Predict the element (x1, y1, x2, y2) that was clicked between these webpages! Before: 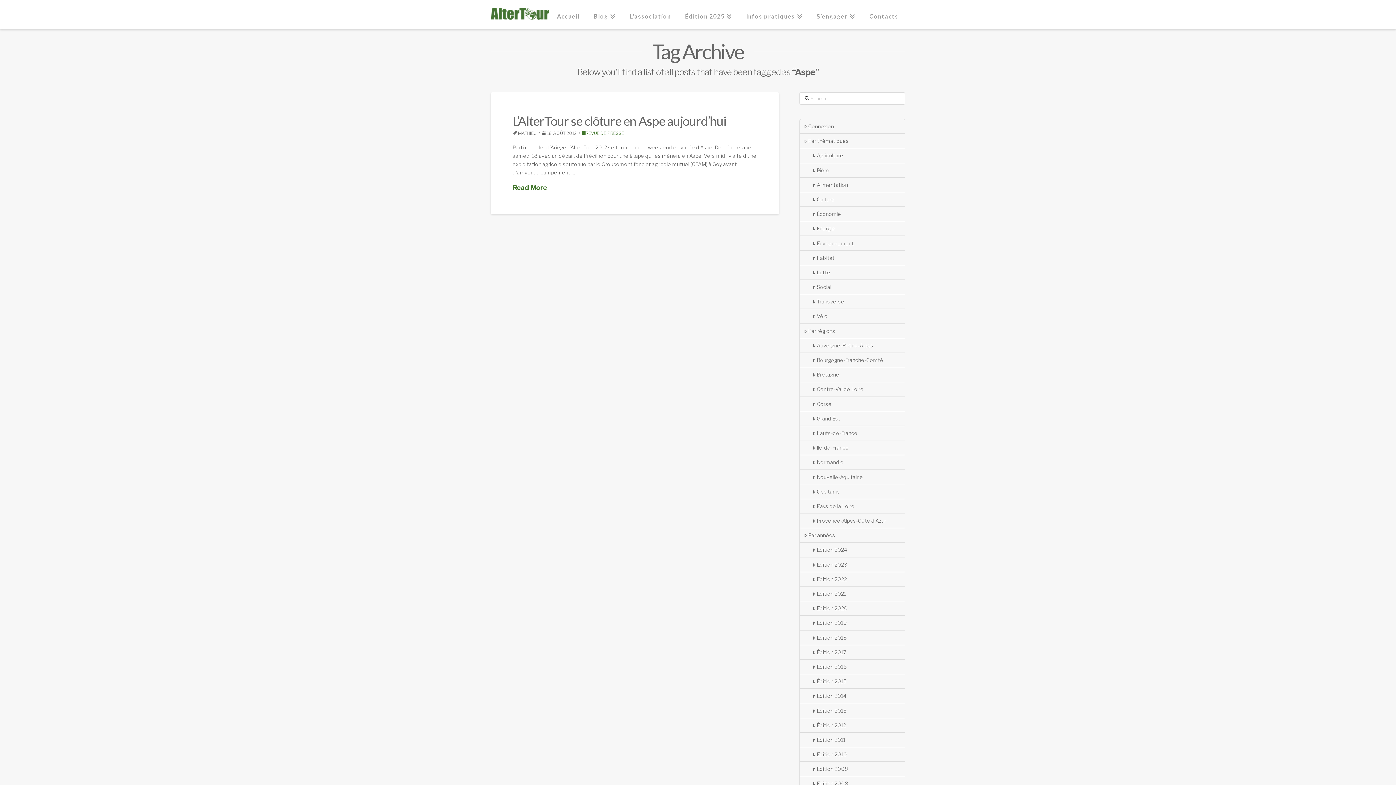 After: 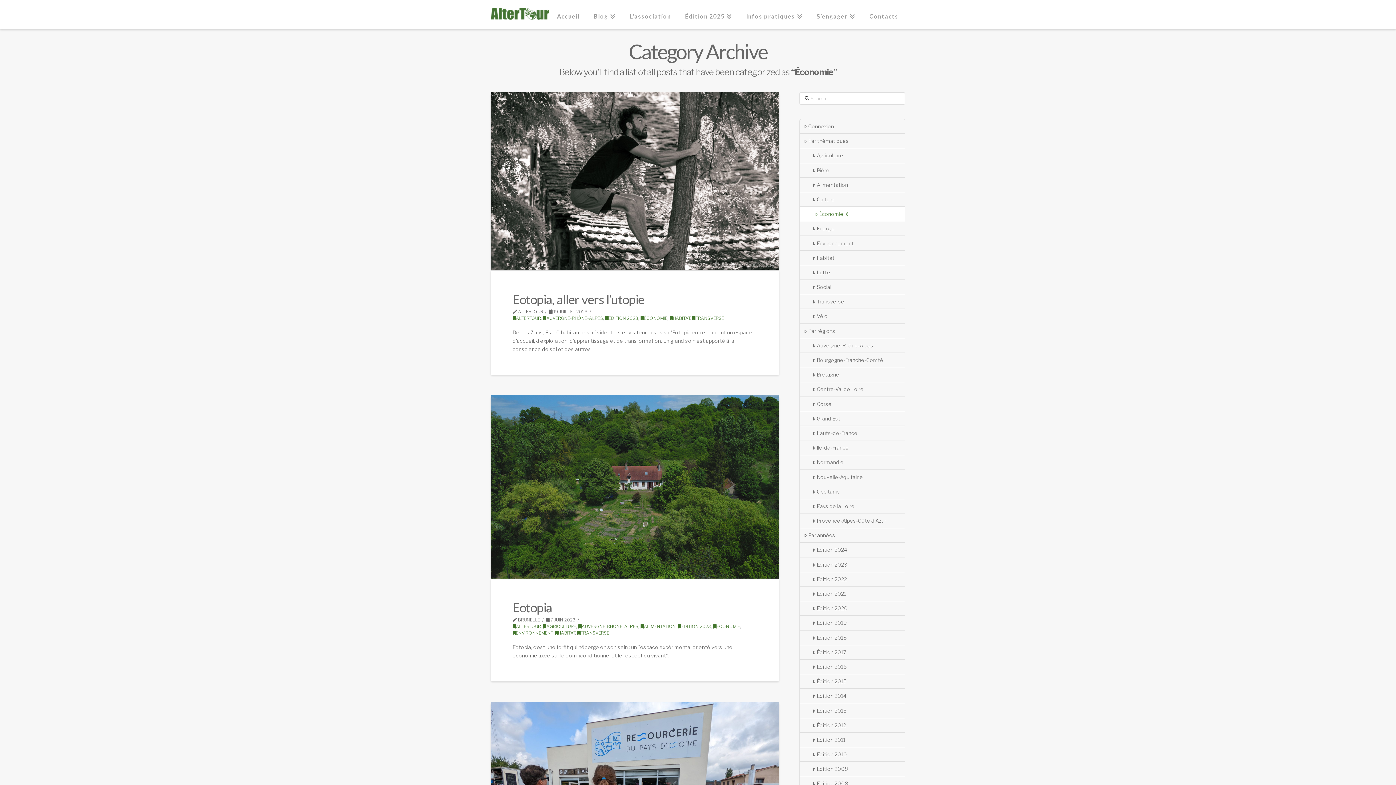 Action: bbox: (799, 206, 905, 221) label: Économie